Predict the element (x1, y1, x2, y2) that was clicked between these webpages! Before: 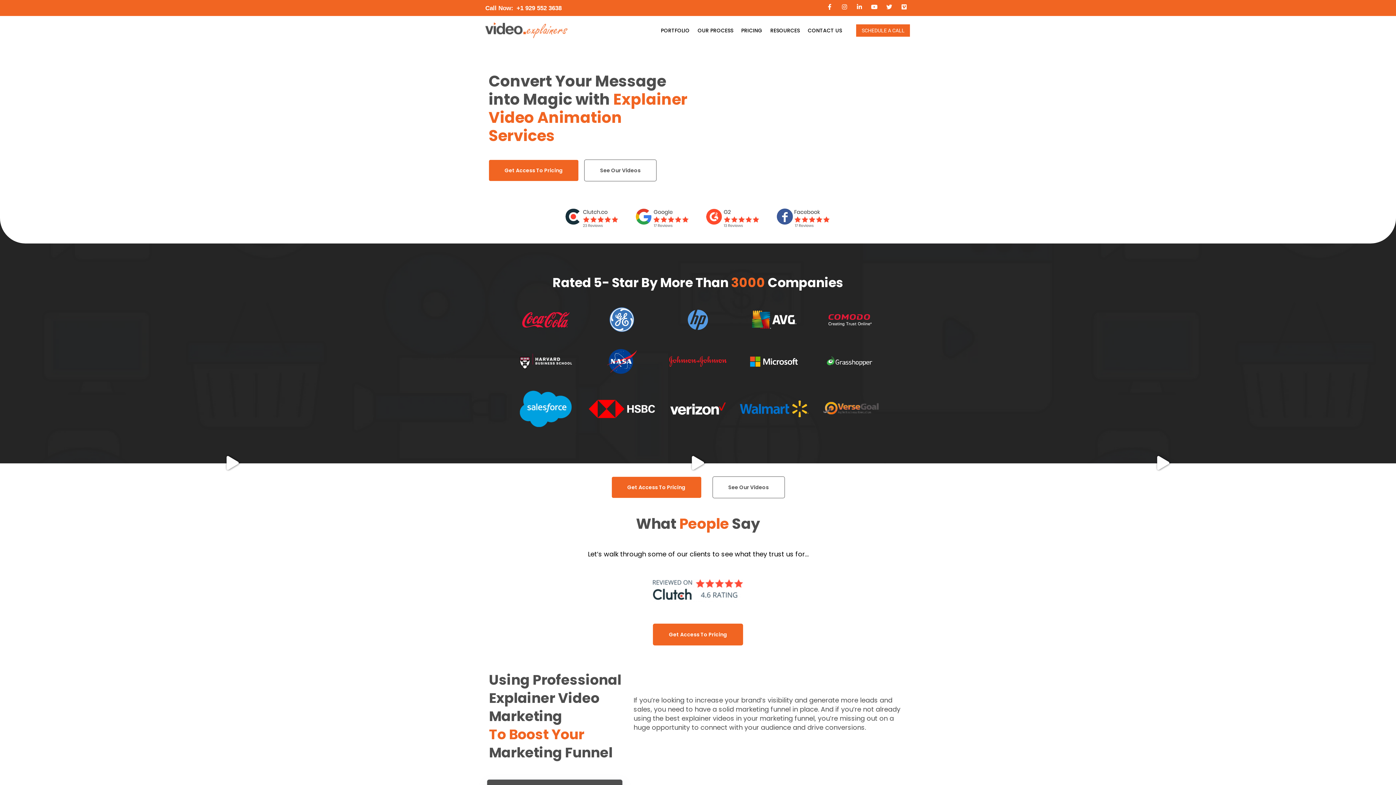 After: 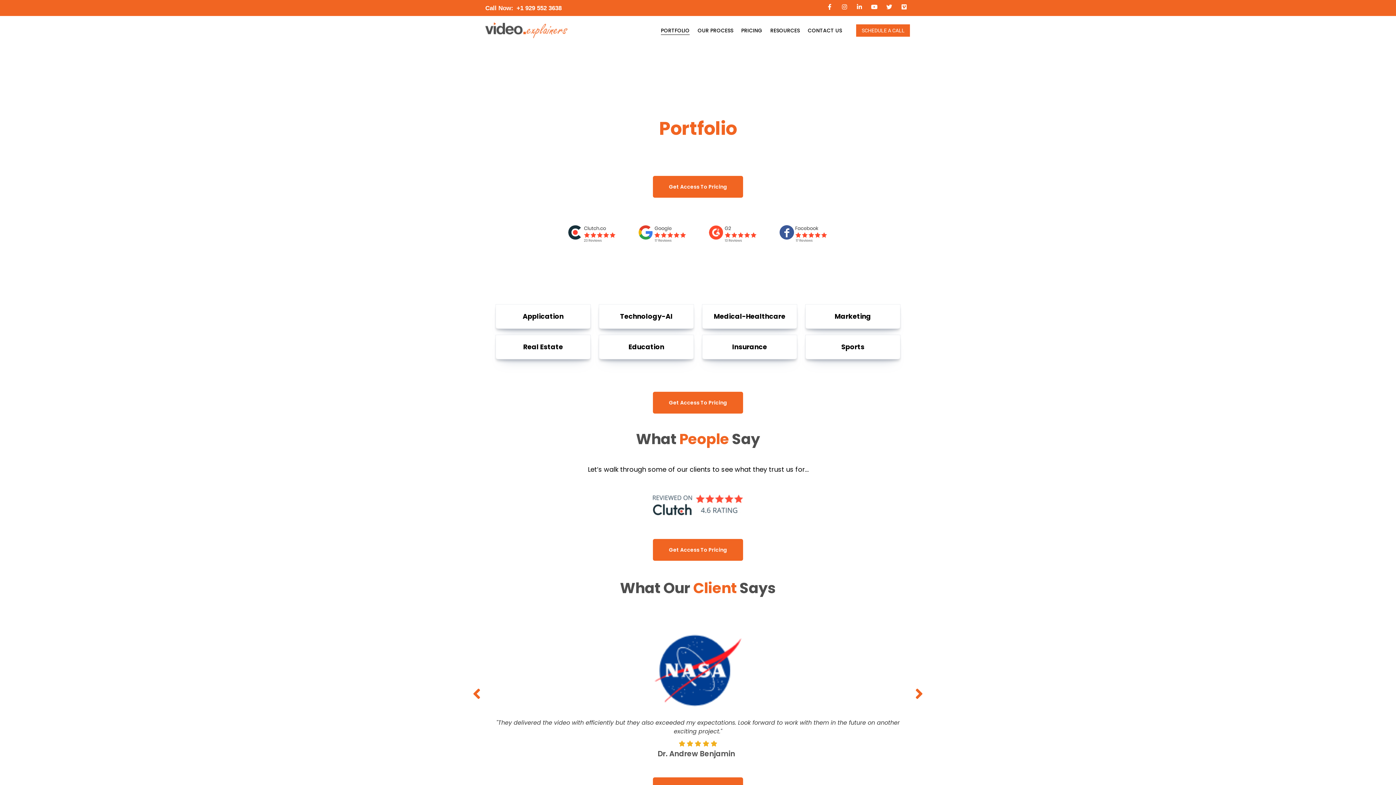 Action: bbox: (712, 476, 784, 498) label: See Our Videos